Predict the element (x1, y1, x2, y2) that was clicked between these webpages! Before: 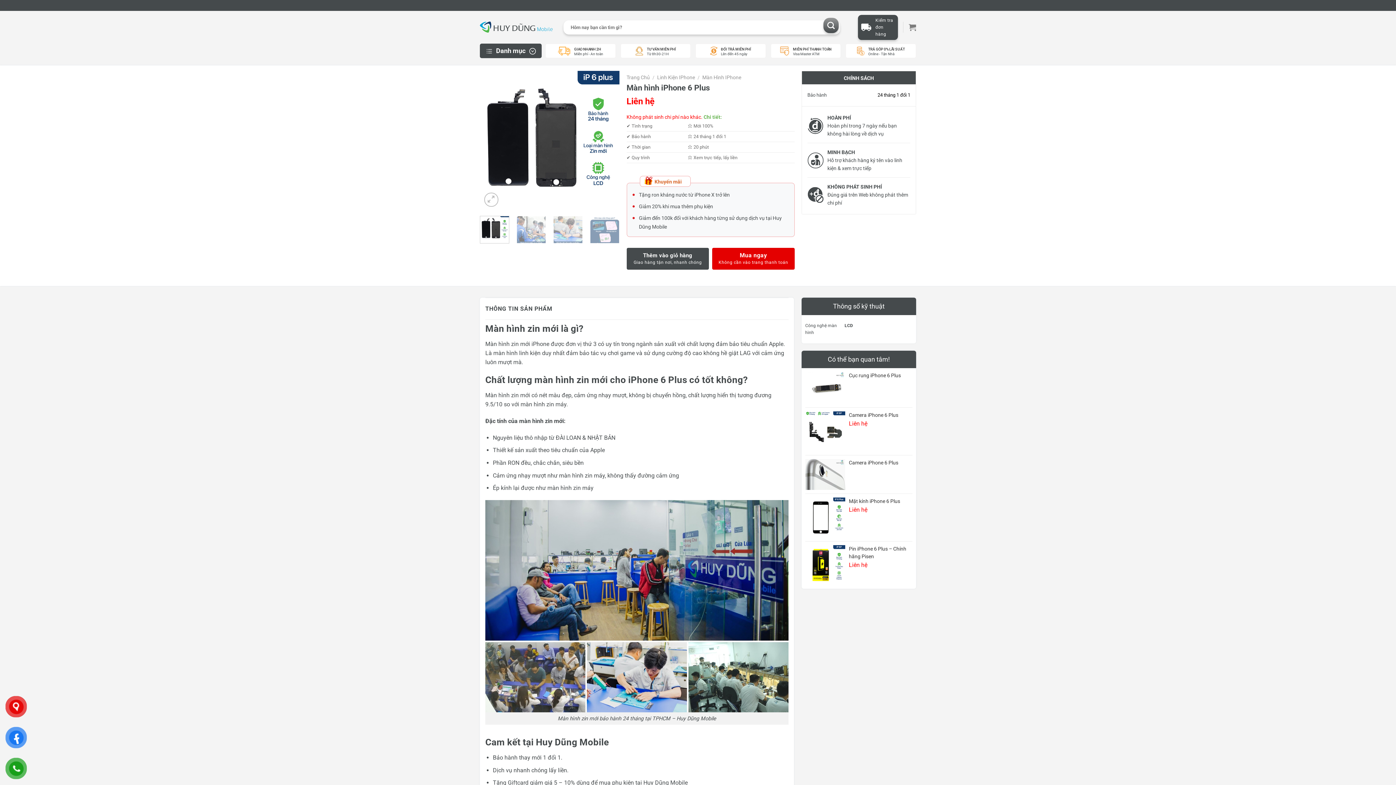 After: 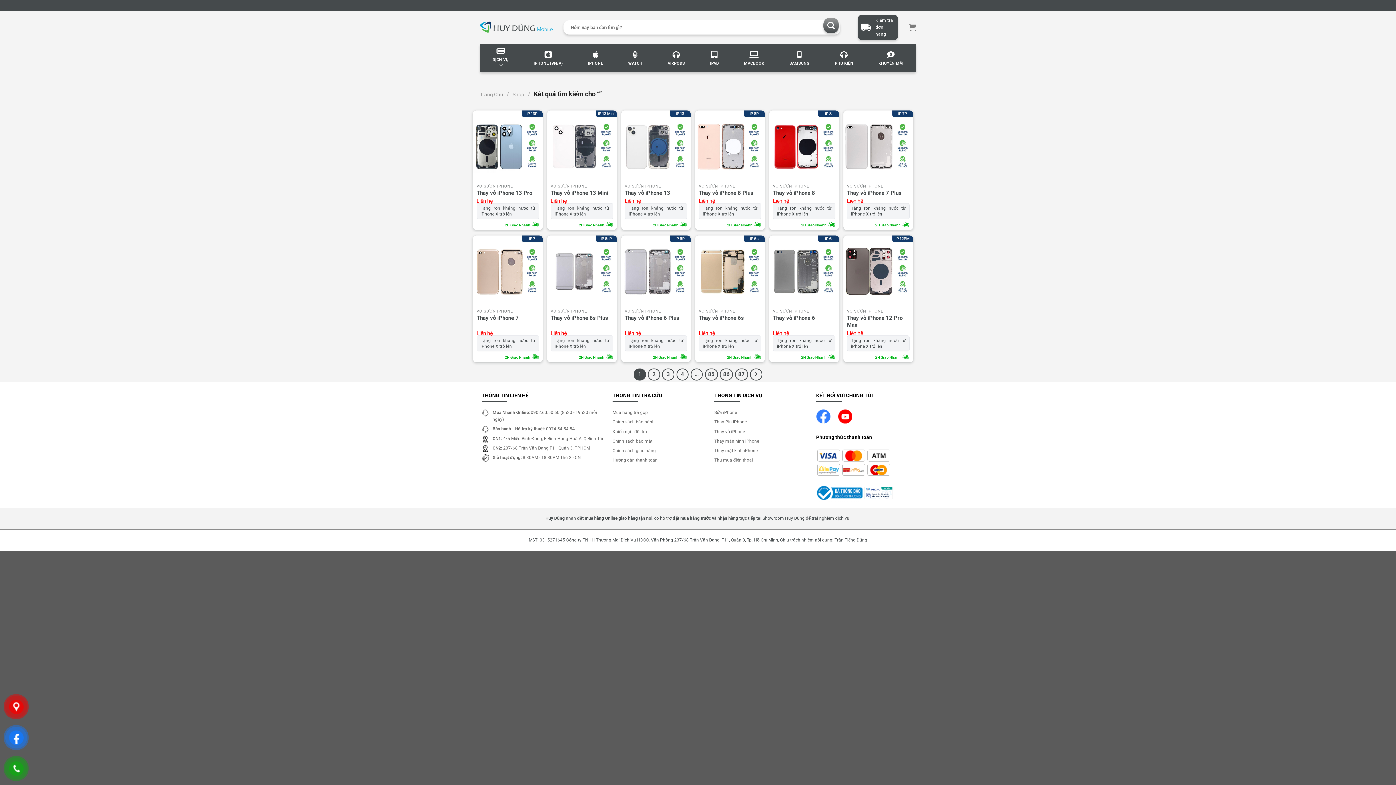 Action: label: Submit bbox: (823, 17, 838, 33)